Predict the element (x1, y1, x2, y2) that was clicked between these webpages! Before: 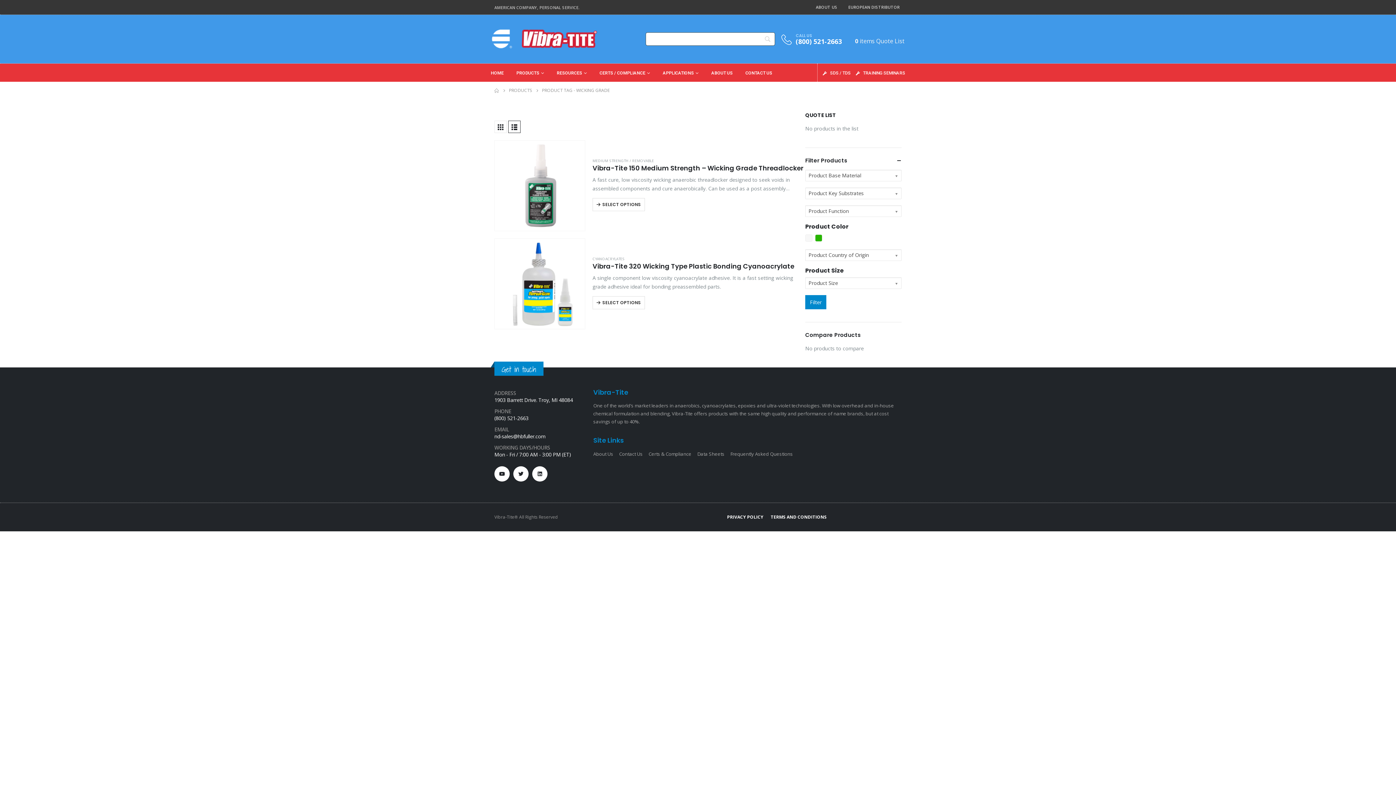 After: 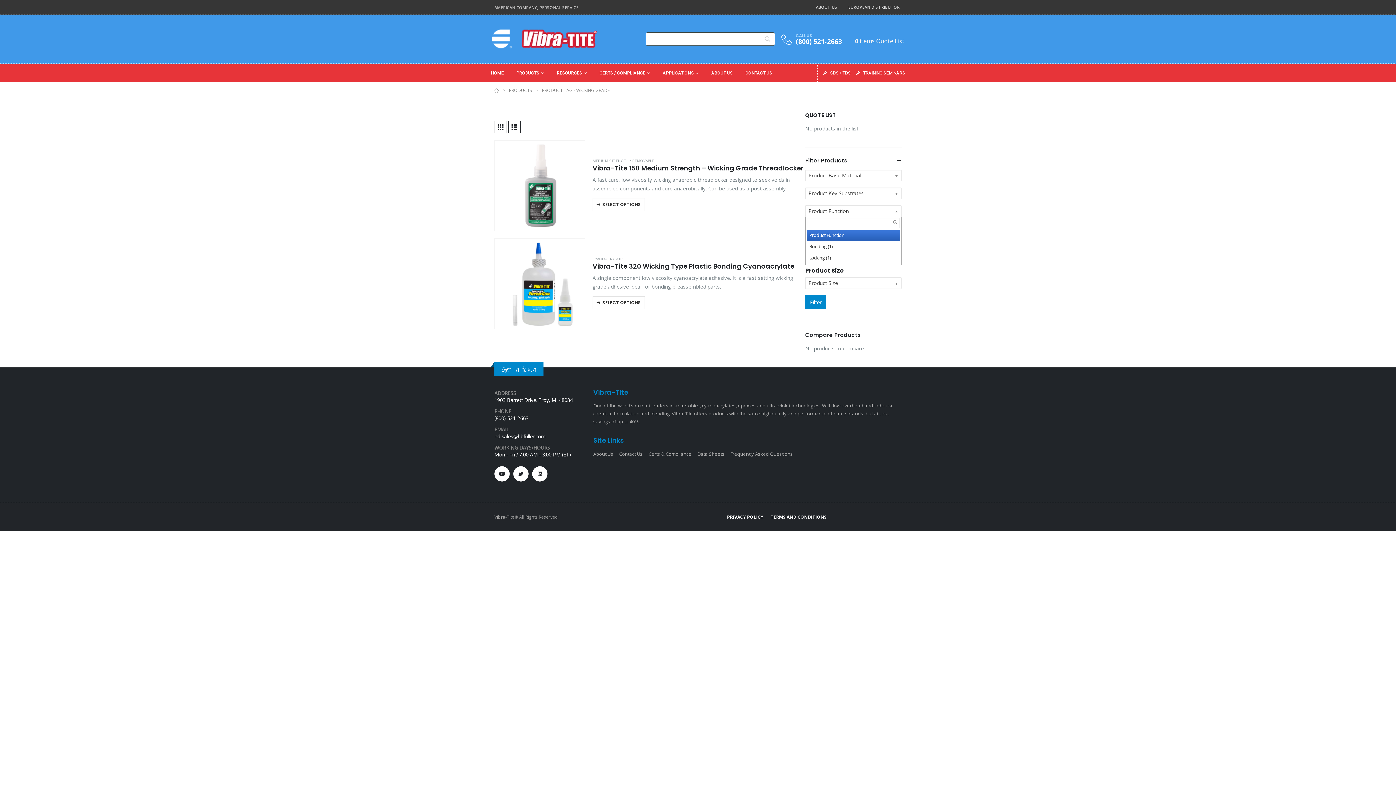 Action: label: Product Function bbox: (805, 205, 901, 217)